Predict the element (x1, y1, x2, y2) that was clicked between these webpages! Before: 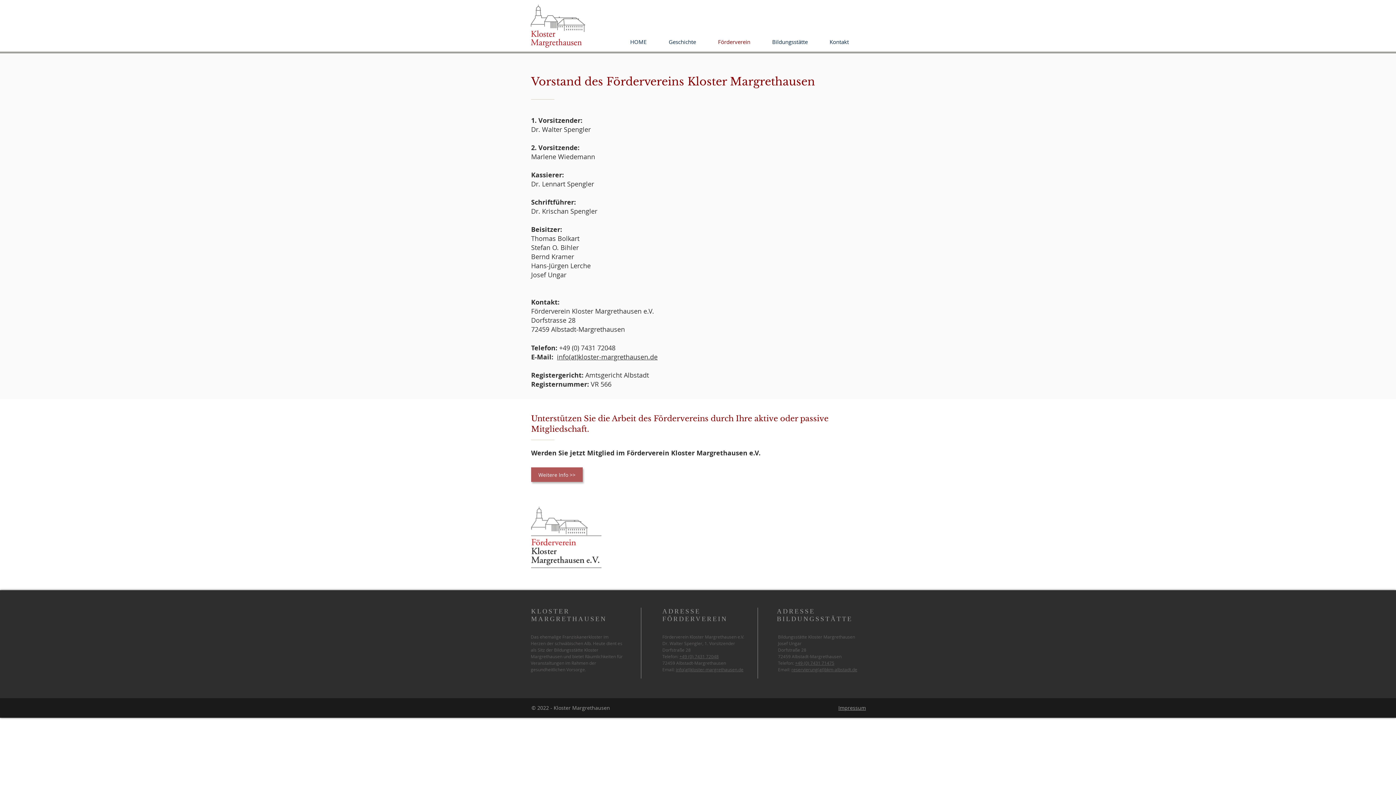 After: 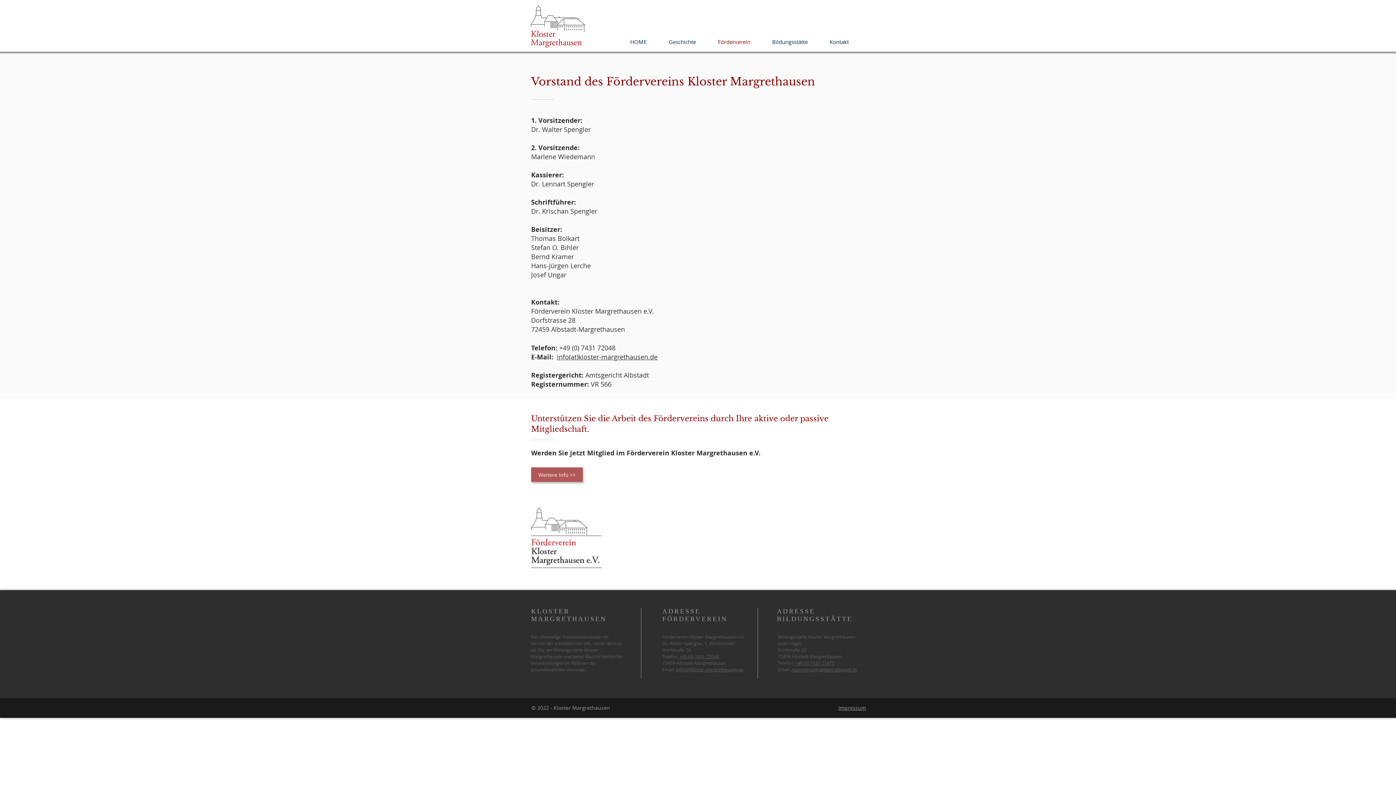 Action: bbox: (531, 370, 649, 388) label: Registergericht: Amtsgericht Albstadt
Registernummer: VR 566